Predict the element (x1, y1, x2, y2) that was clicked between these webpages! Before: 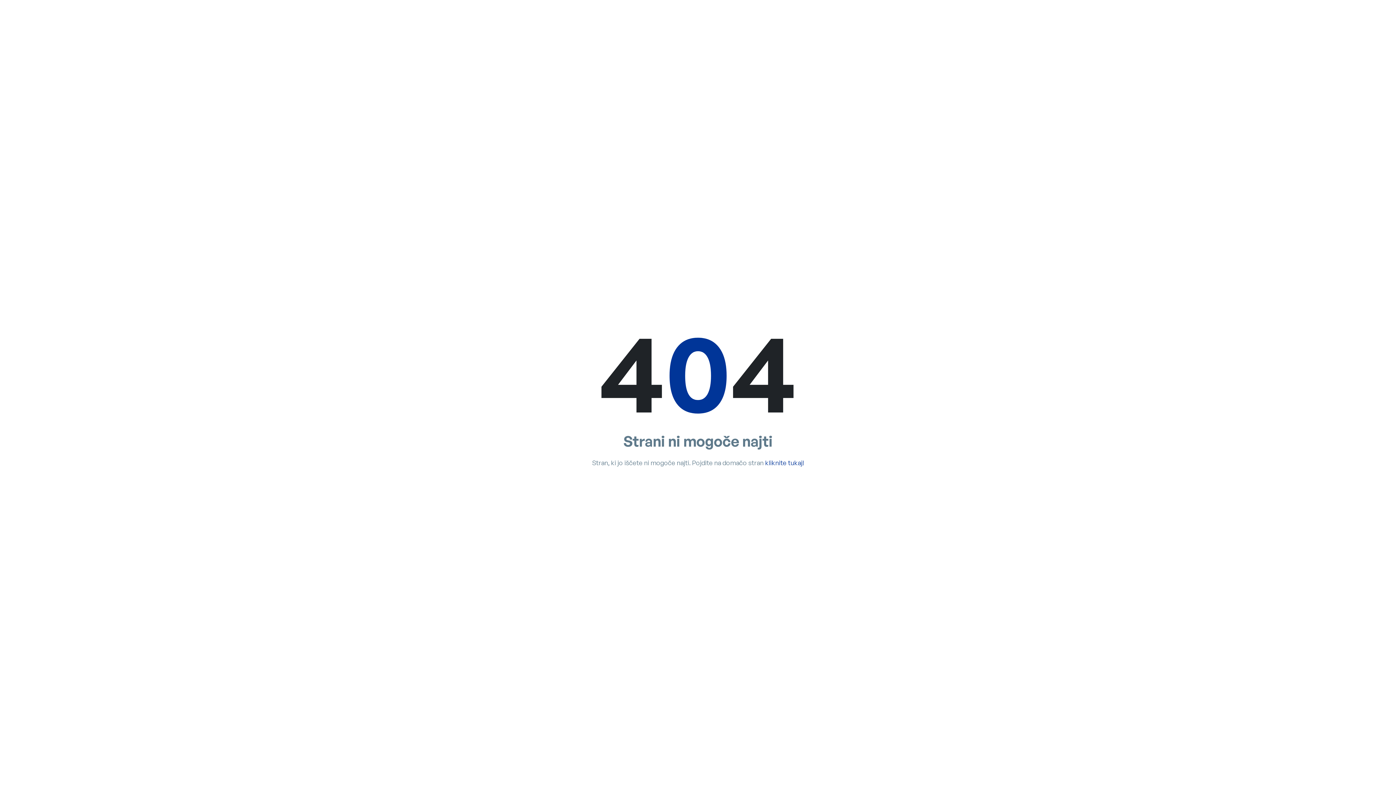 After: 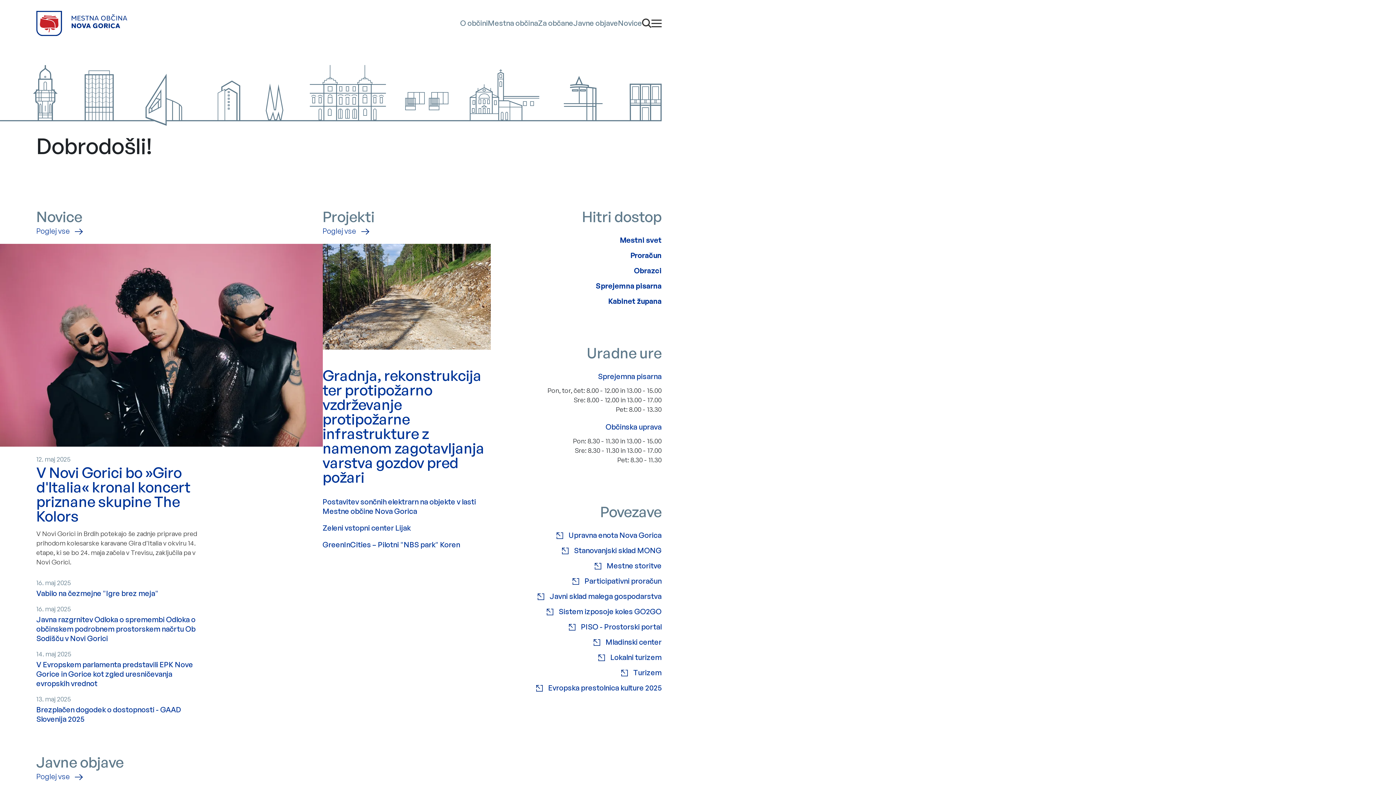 Action: label: kliknite tukaj! bbox: (765, 458, 804, 466)